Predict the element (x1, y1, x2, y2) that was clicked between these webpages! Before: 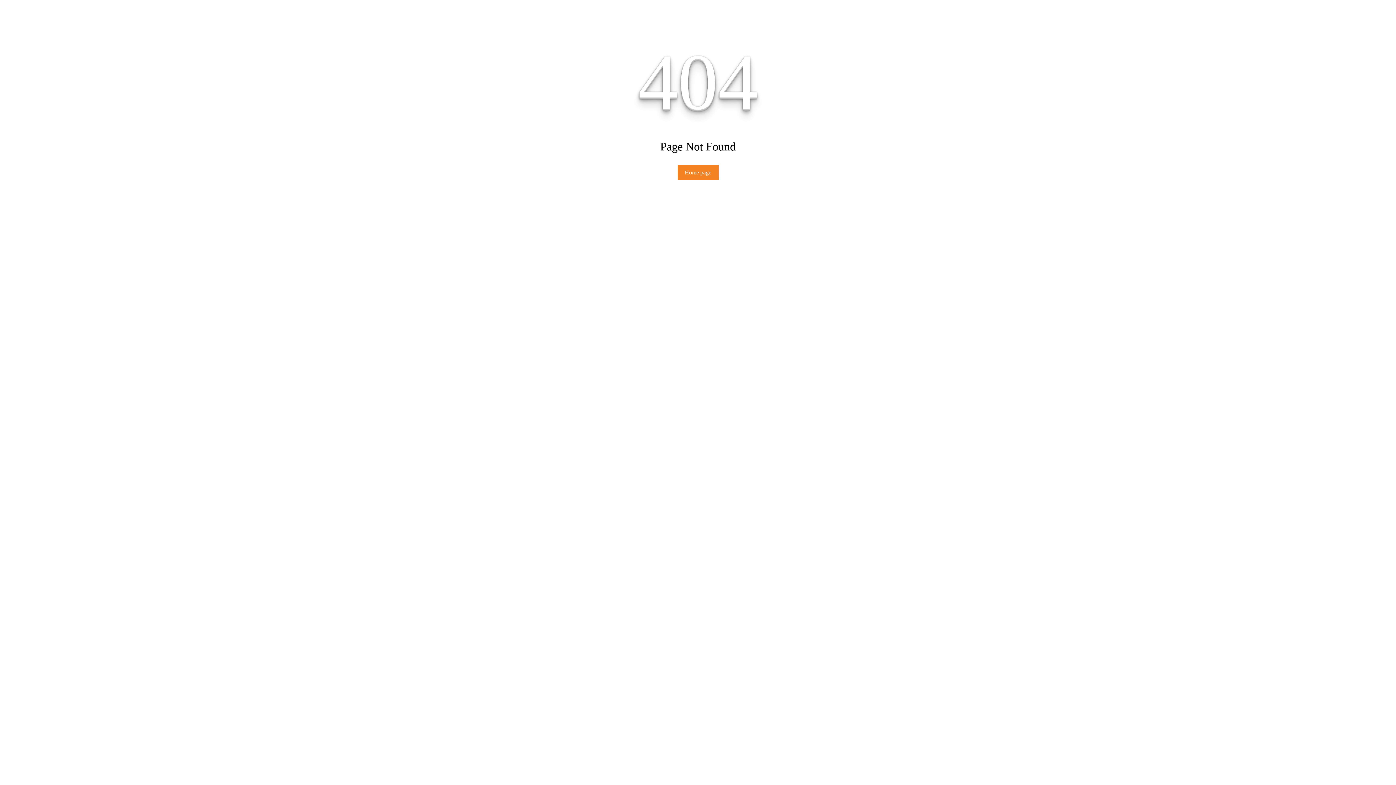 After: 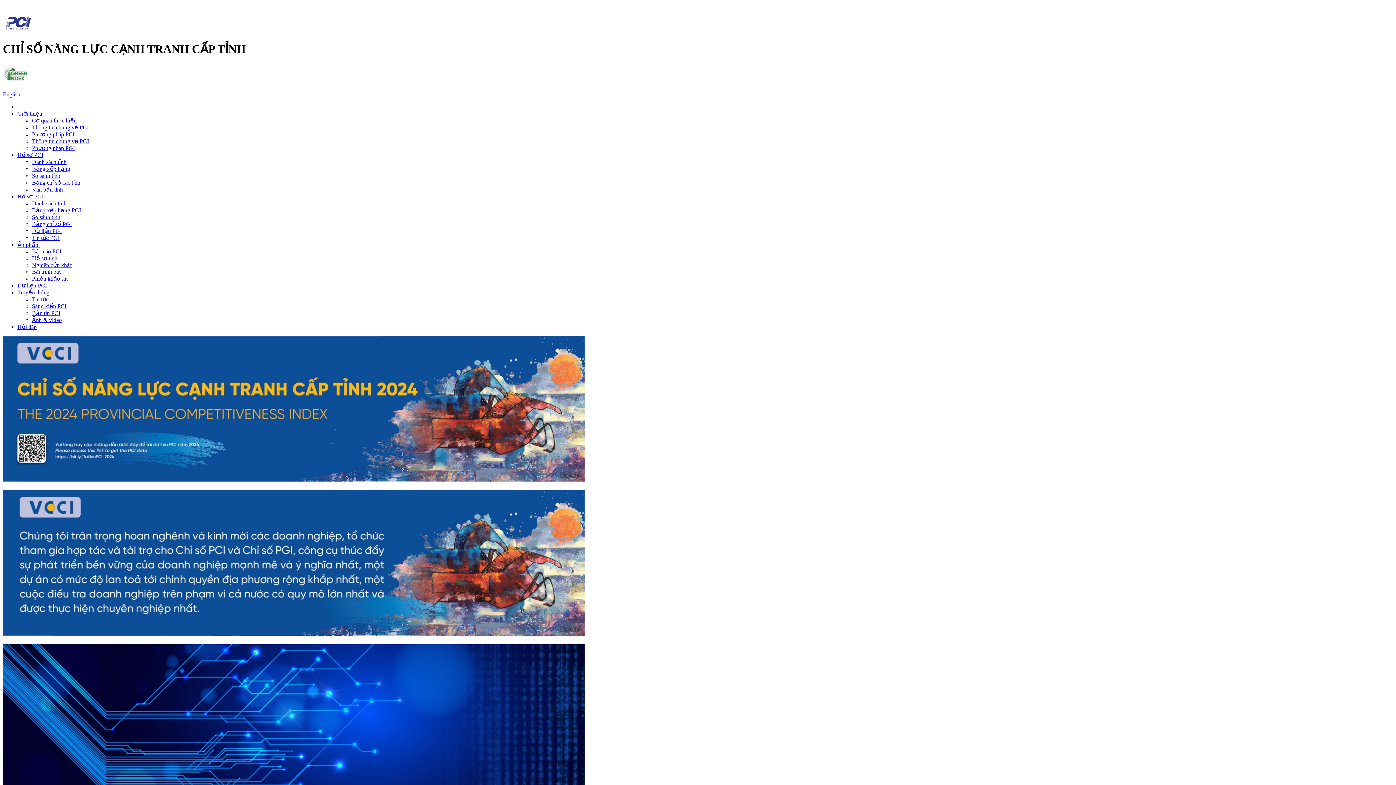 Action: label: Home page bbox: (677, 165, 718, 180)